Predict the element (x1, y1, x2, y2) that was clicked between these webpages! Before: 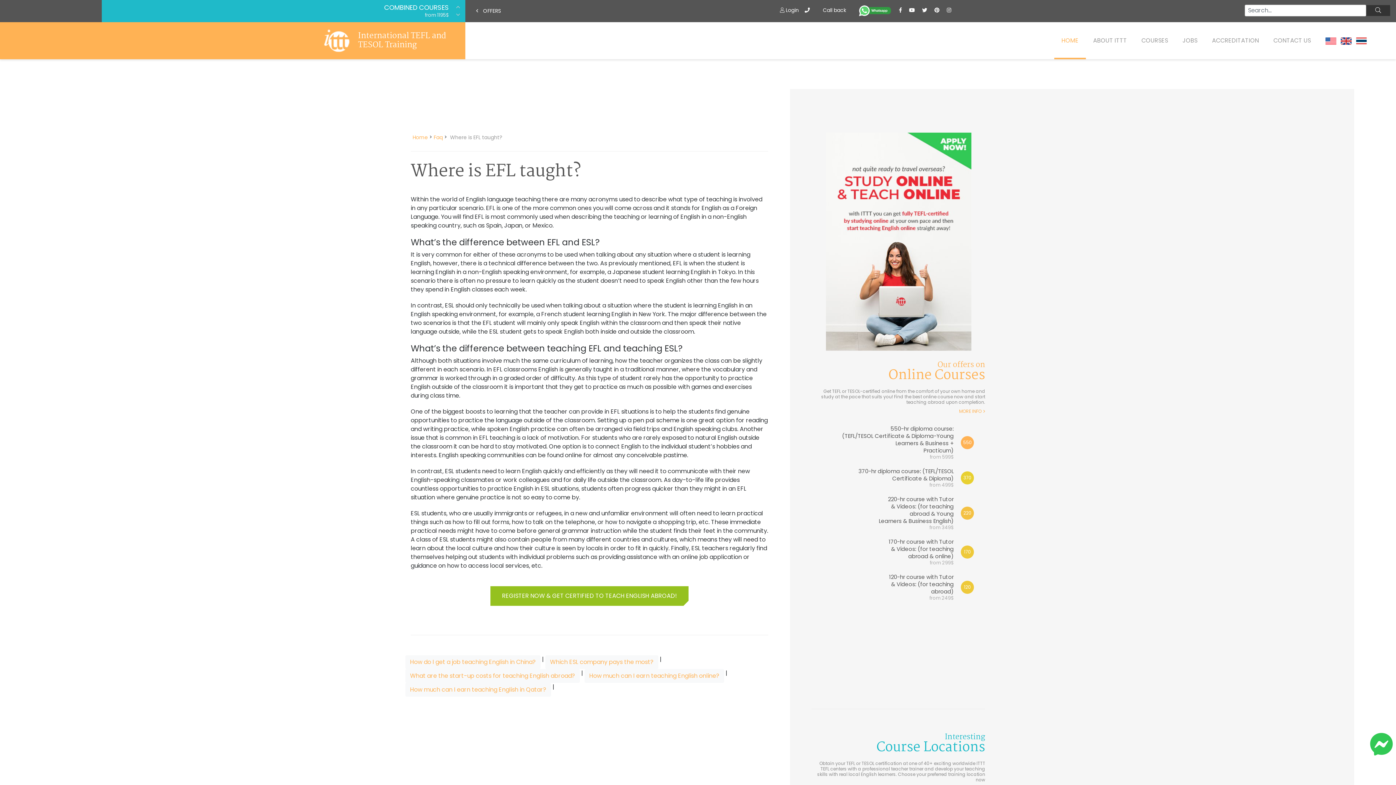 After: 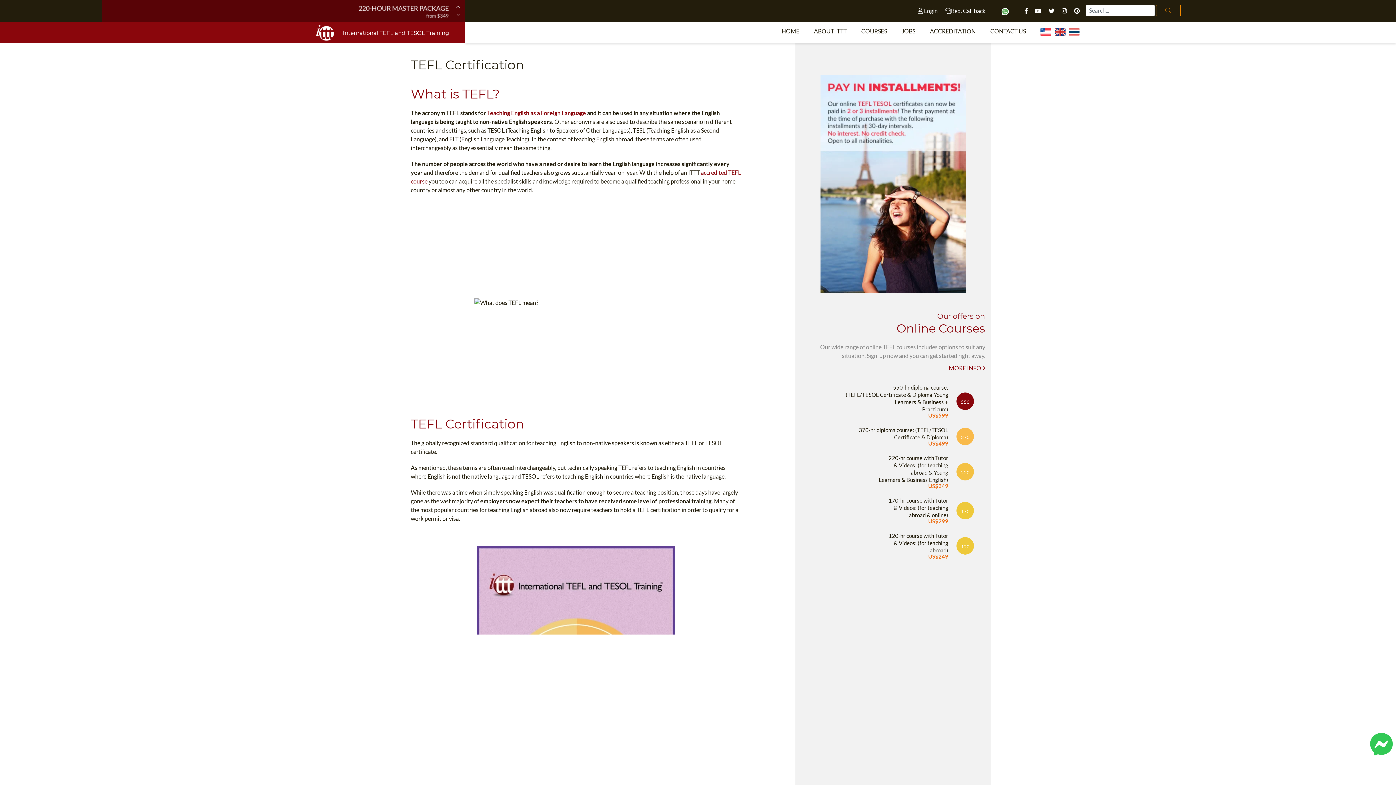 Action: label: Faq bbox: (433, 132, 442, 142)